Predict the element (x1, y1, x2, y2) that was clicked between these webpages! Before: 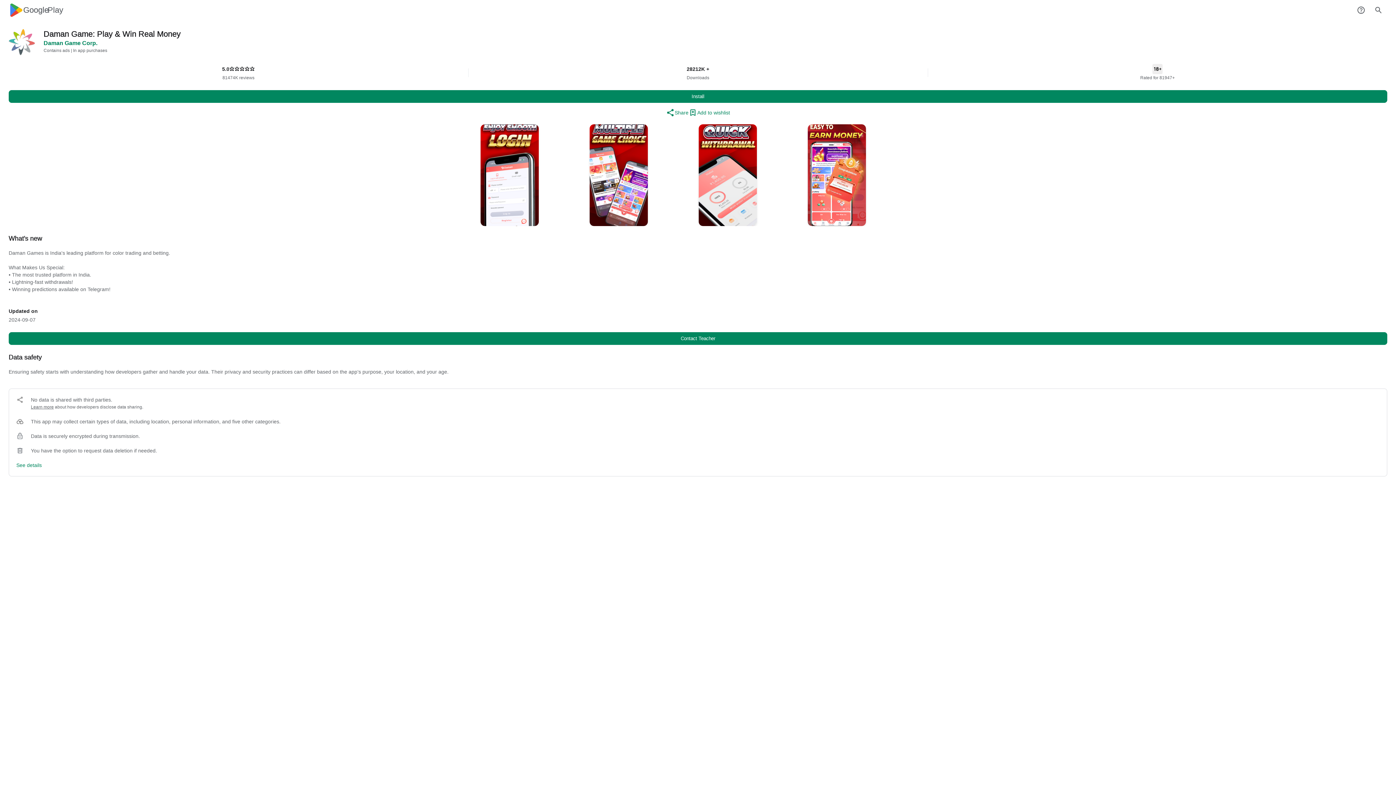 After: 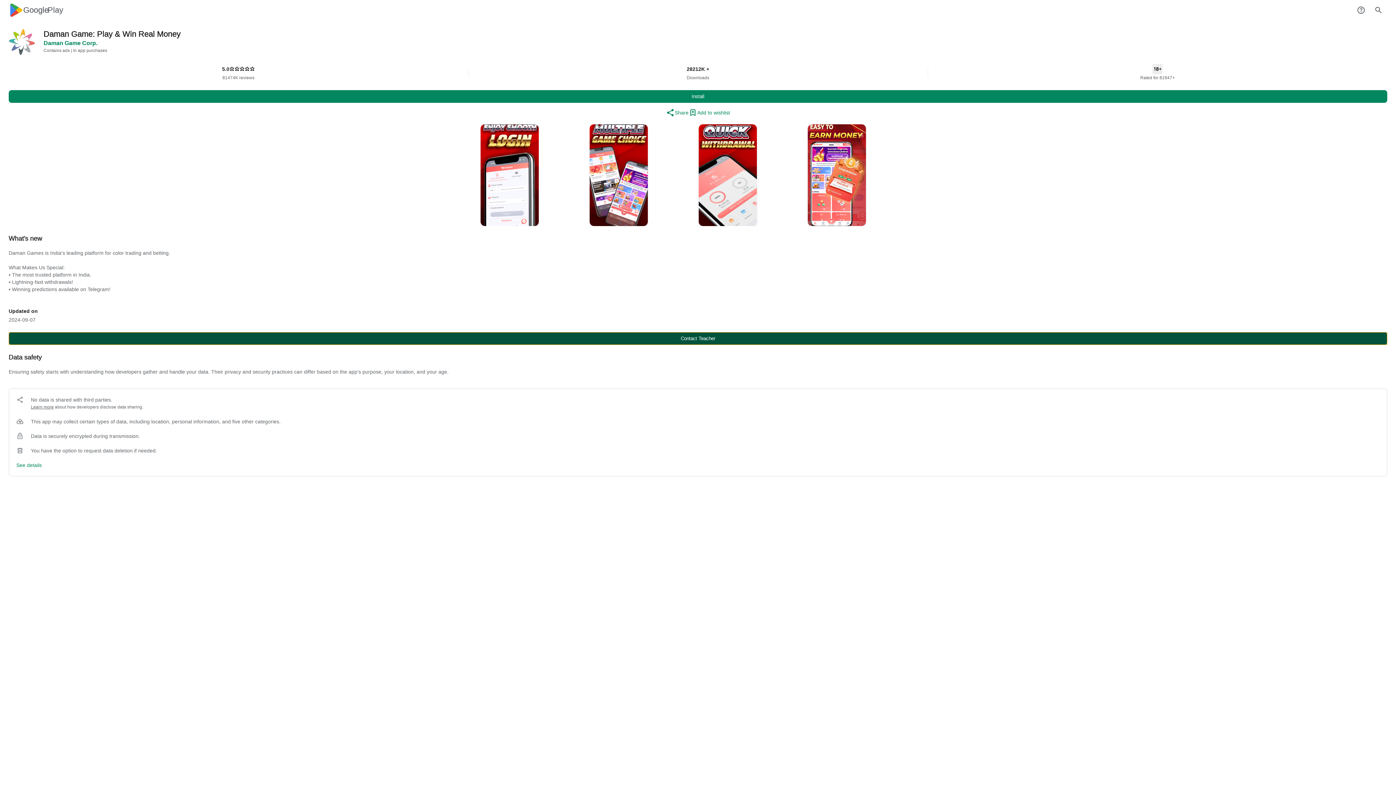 Action: bbox: (8, 332, 1387, 345) label: Contact Teacher